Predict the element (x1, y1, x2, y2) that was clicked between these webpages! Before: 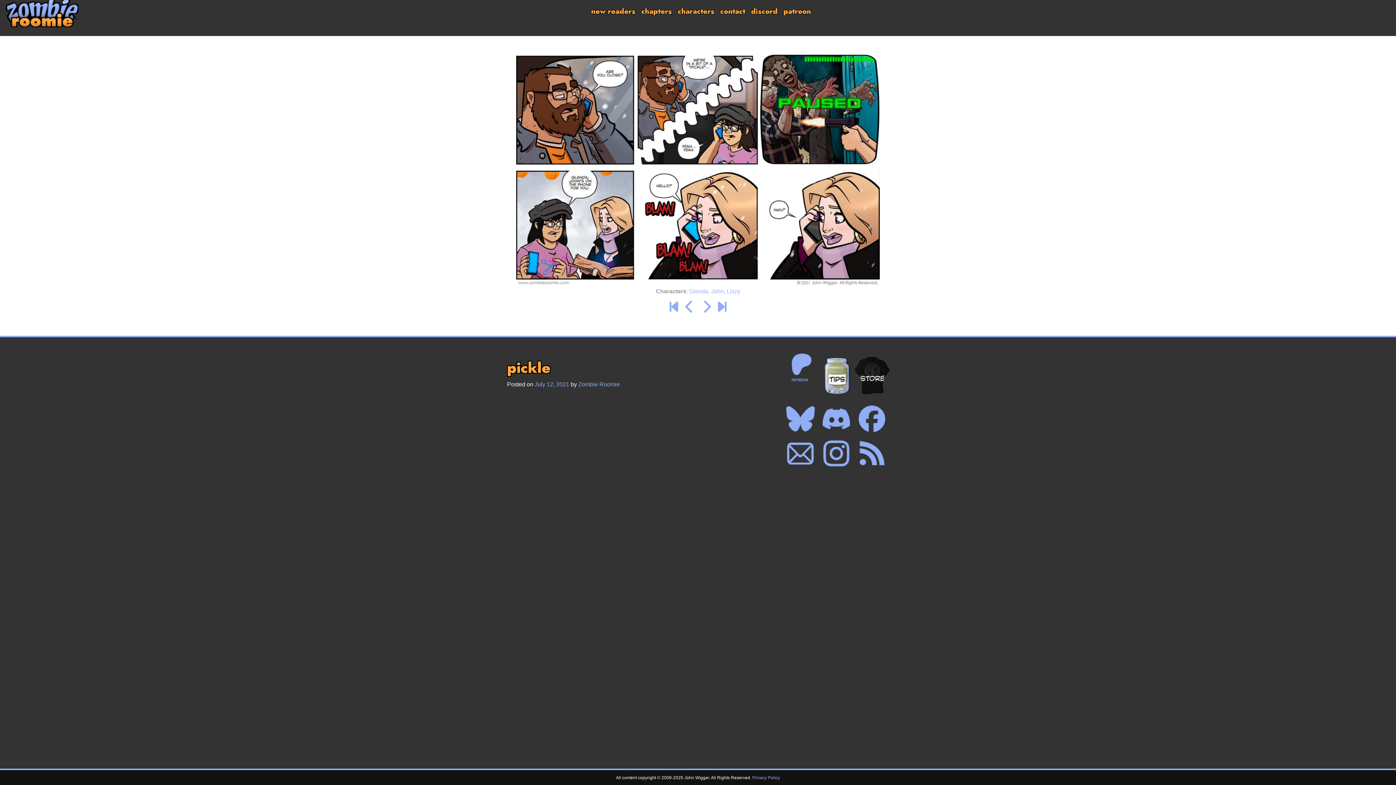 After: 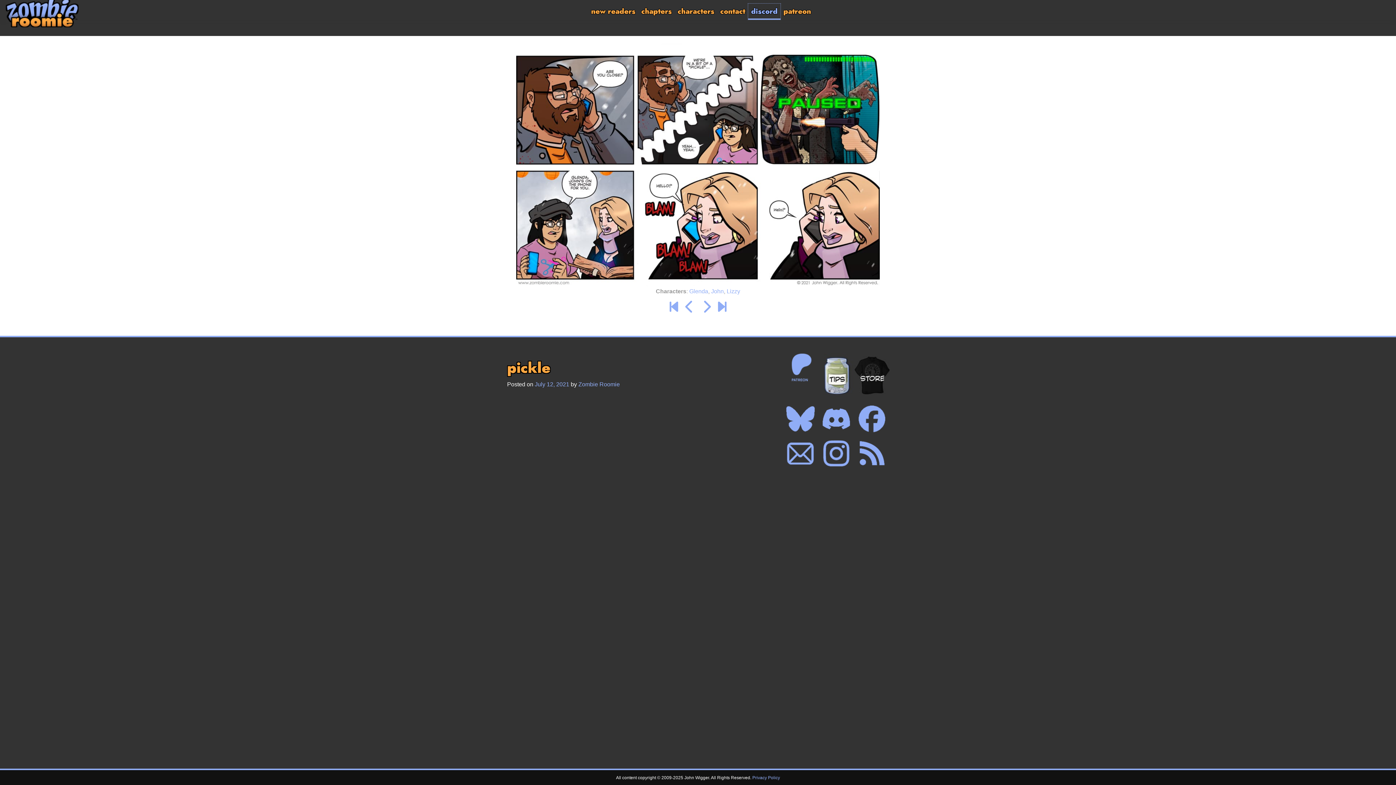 Action: bbox: (748, 3, 780, 19) label: discord